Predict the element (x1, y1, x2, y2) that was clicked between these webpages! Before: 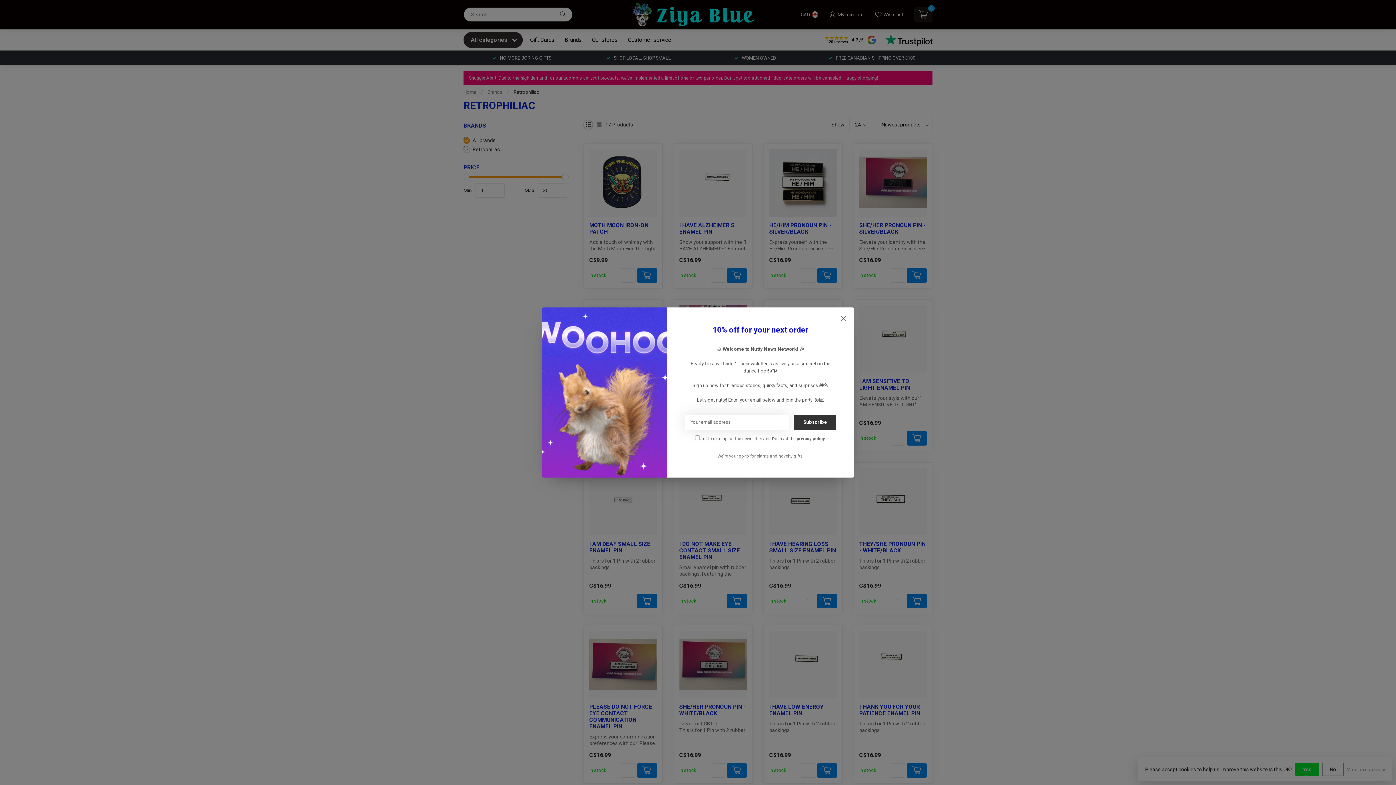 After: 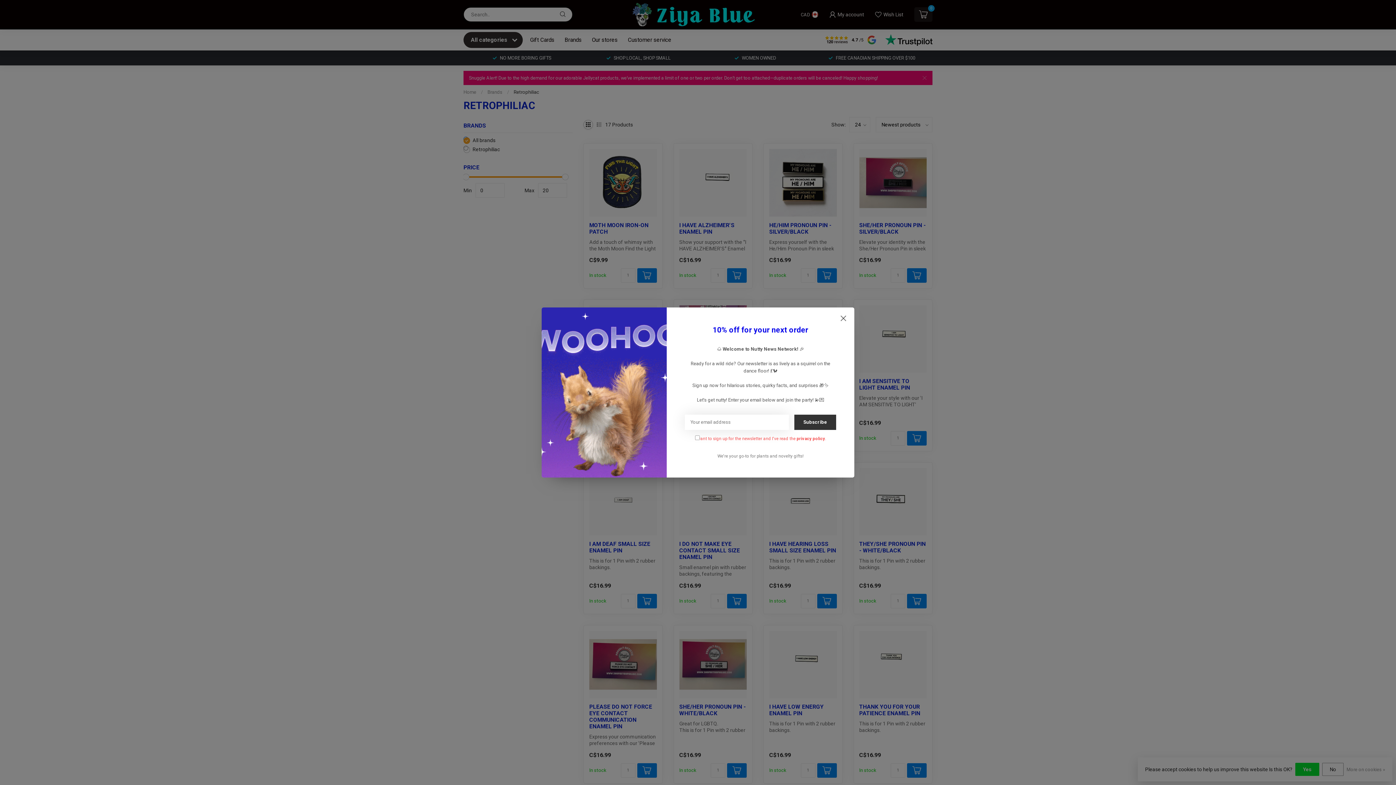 Action: bbox: (794, 414, 836, 430) label: Subscribe